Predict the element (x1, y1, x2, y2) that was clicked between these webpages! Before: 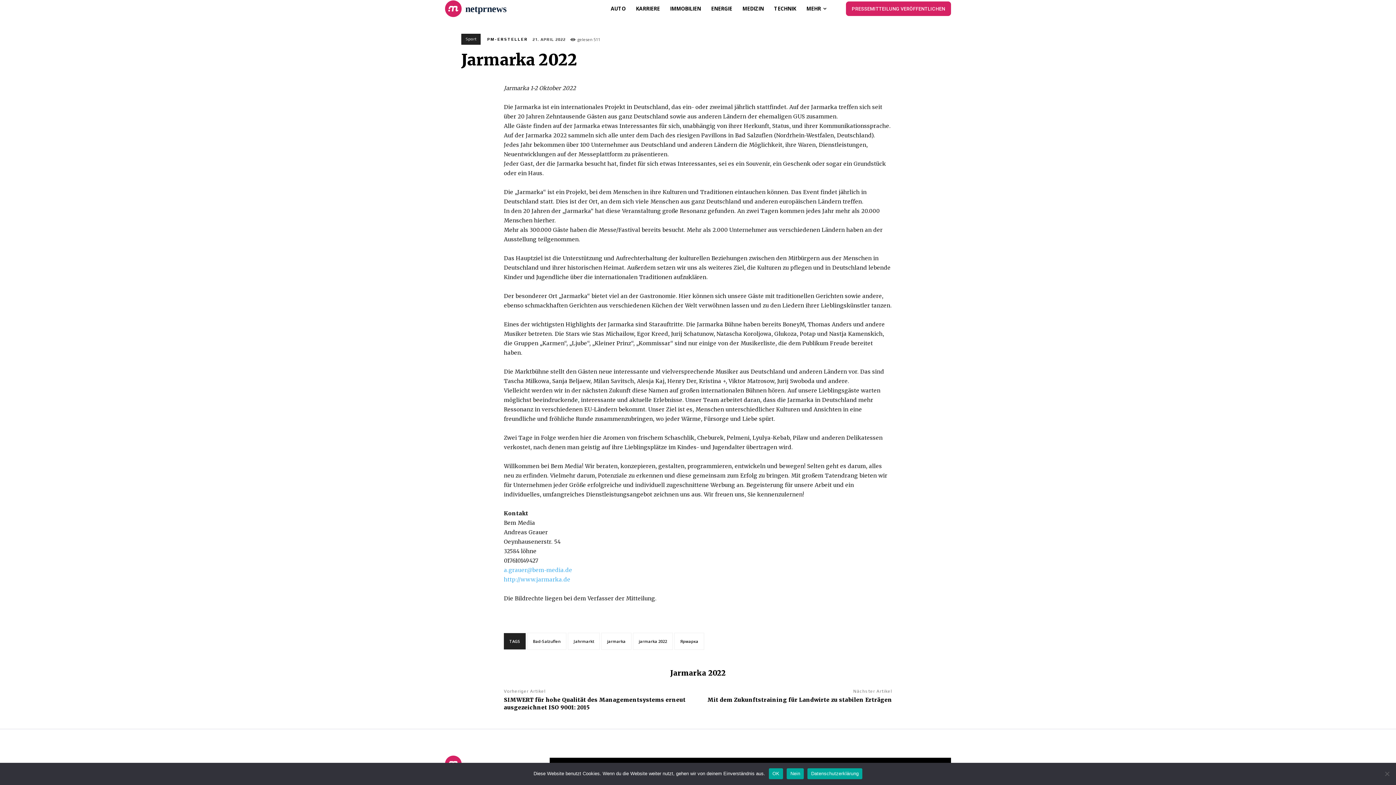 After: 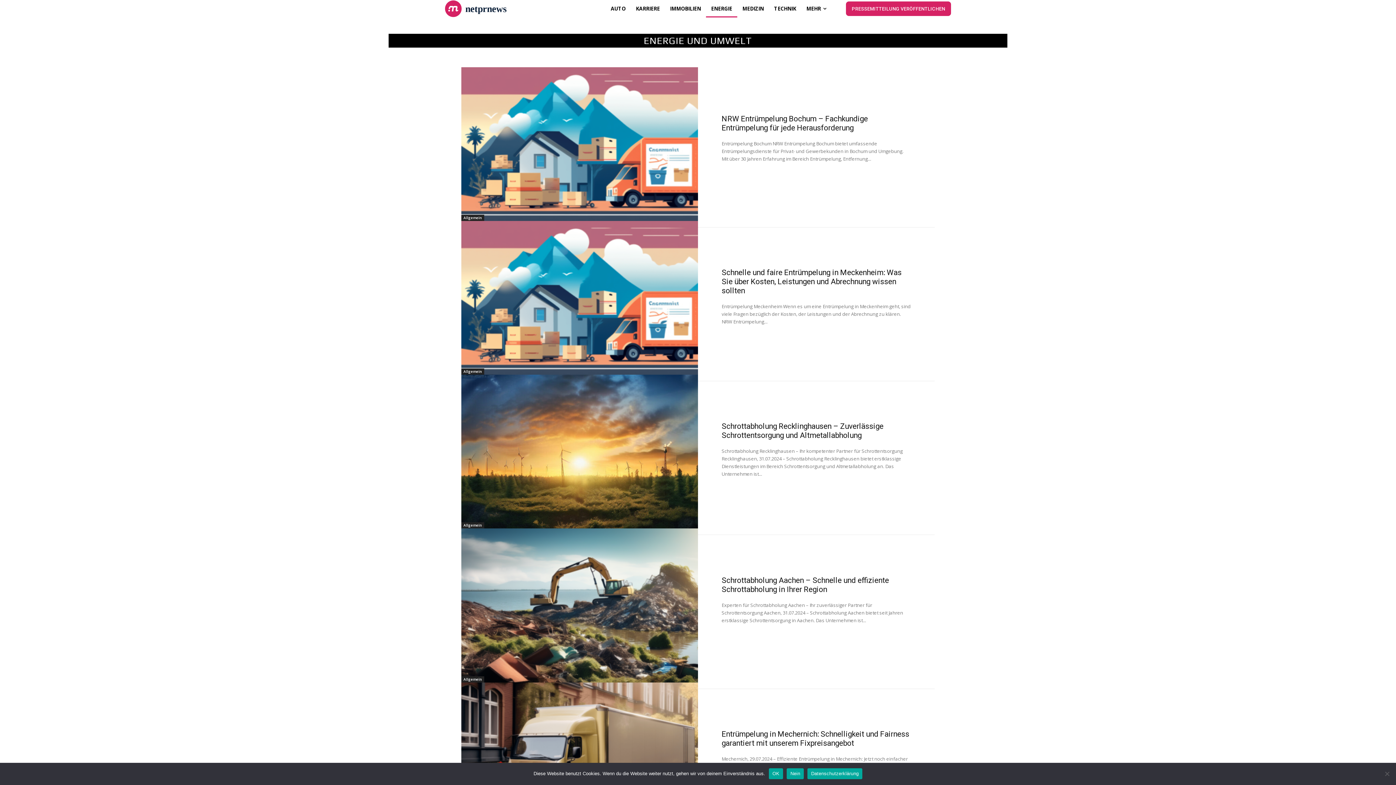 Action: bbox: (706, 0, 737, 17) label: ENERGIE